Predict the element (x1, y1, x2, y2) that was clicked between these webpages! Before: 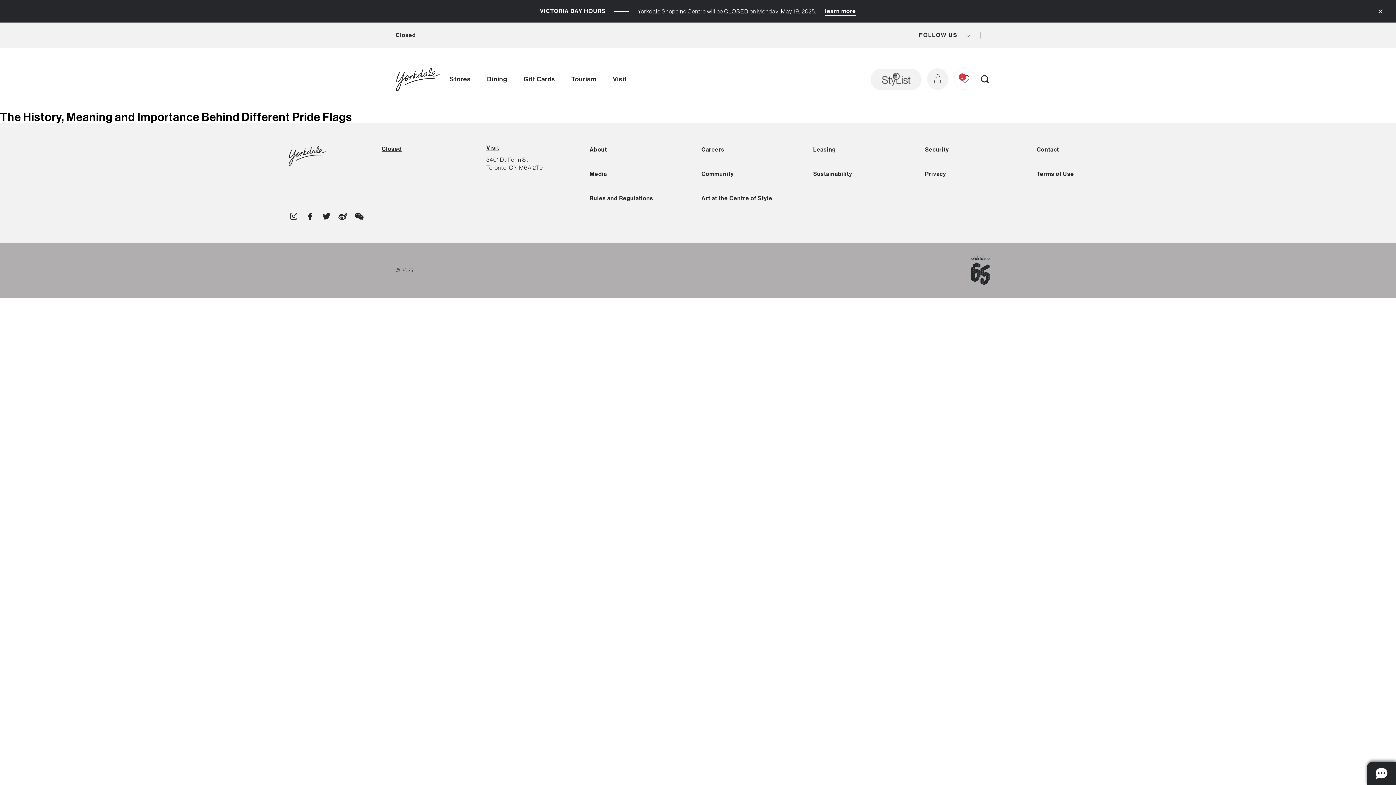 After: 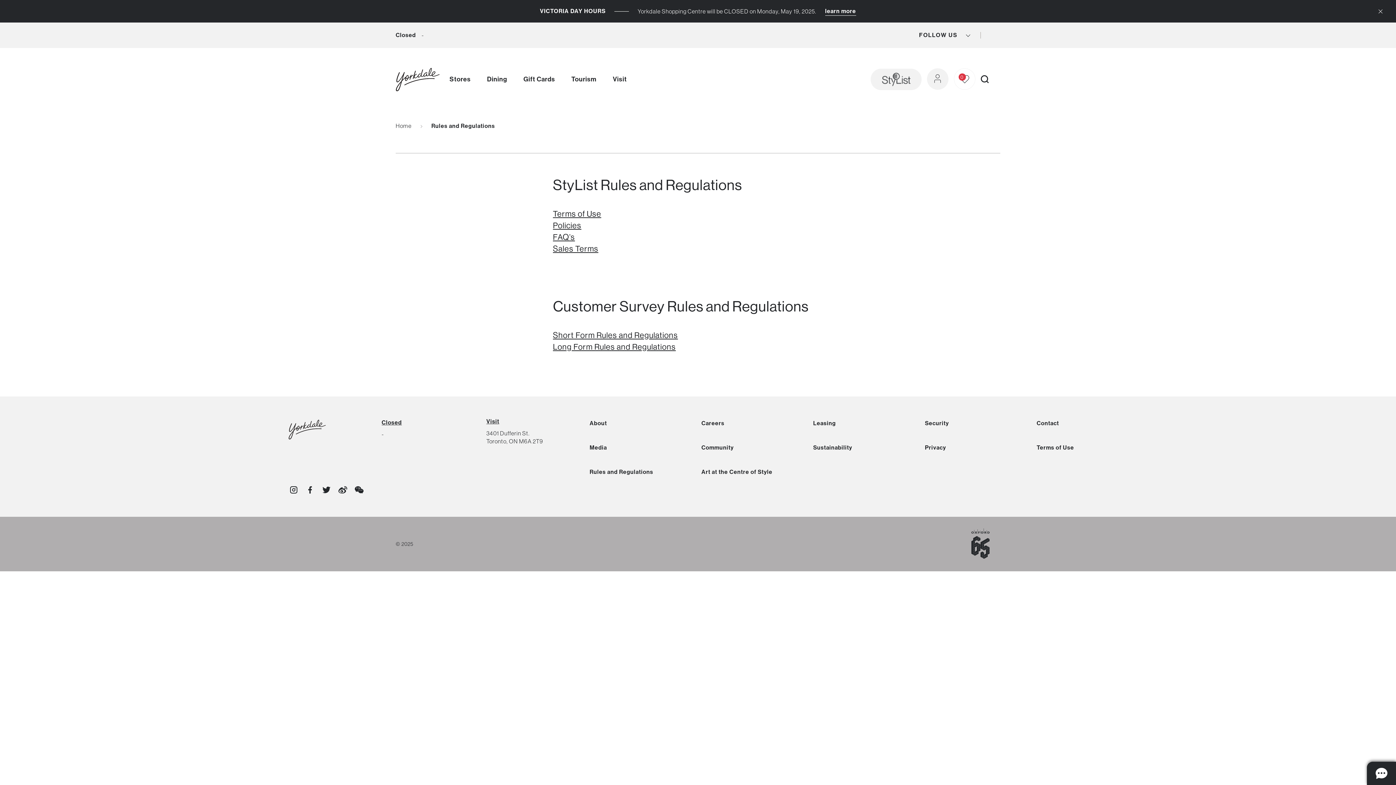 Action: bbox: (589, 194, 653, 201) label: Rules and Regulations